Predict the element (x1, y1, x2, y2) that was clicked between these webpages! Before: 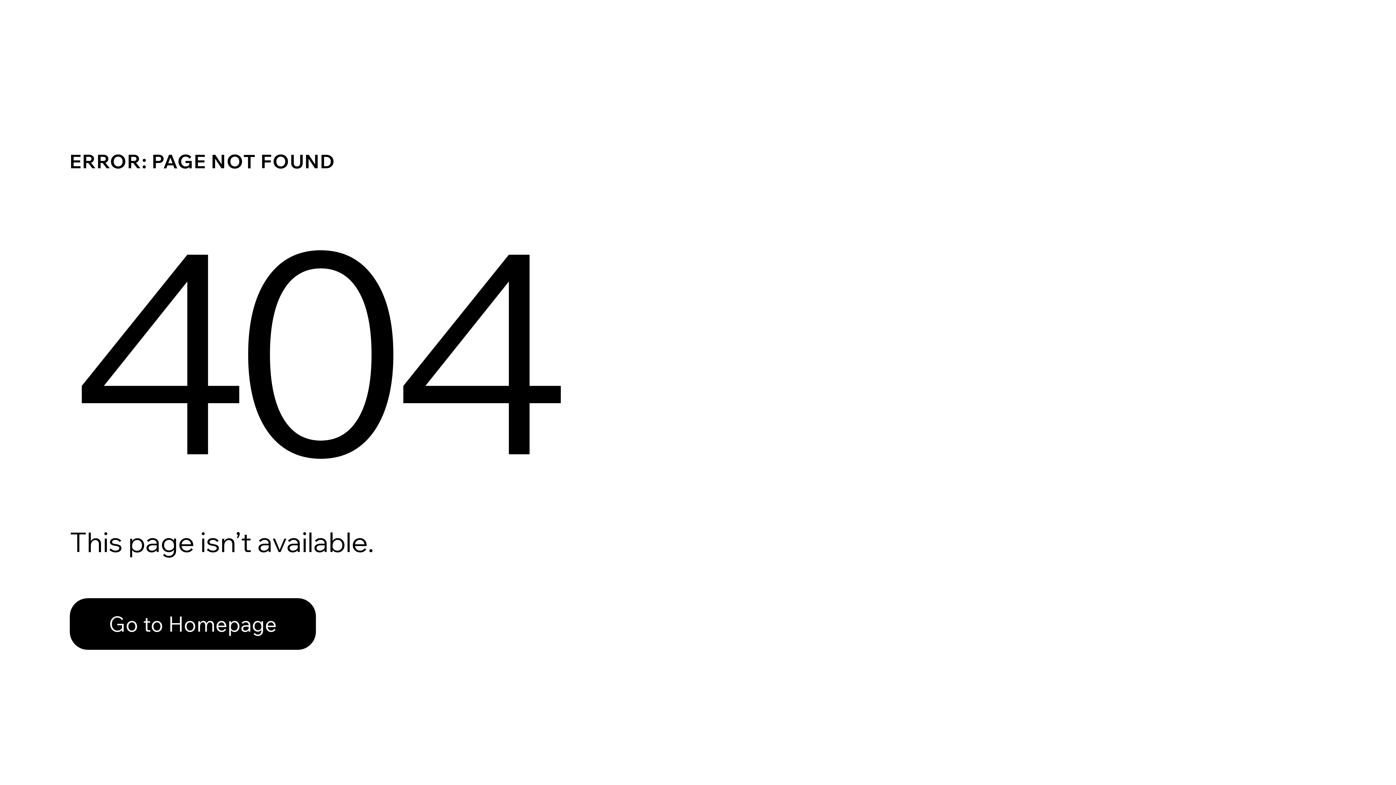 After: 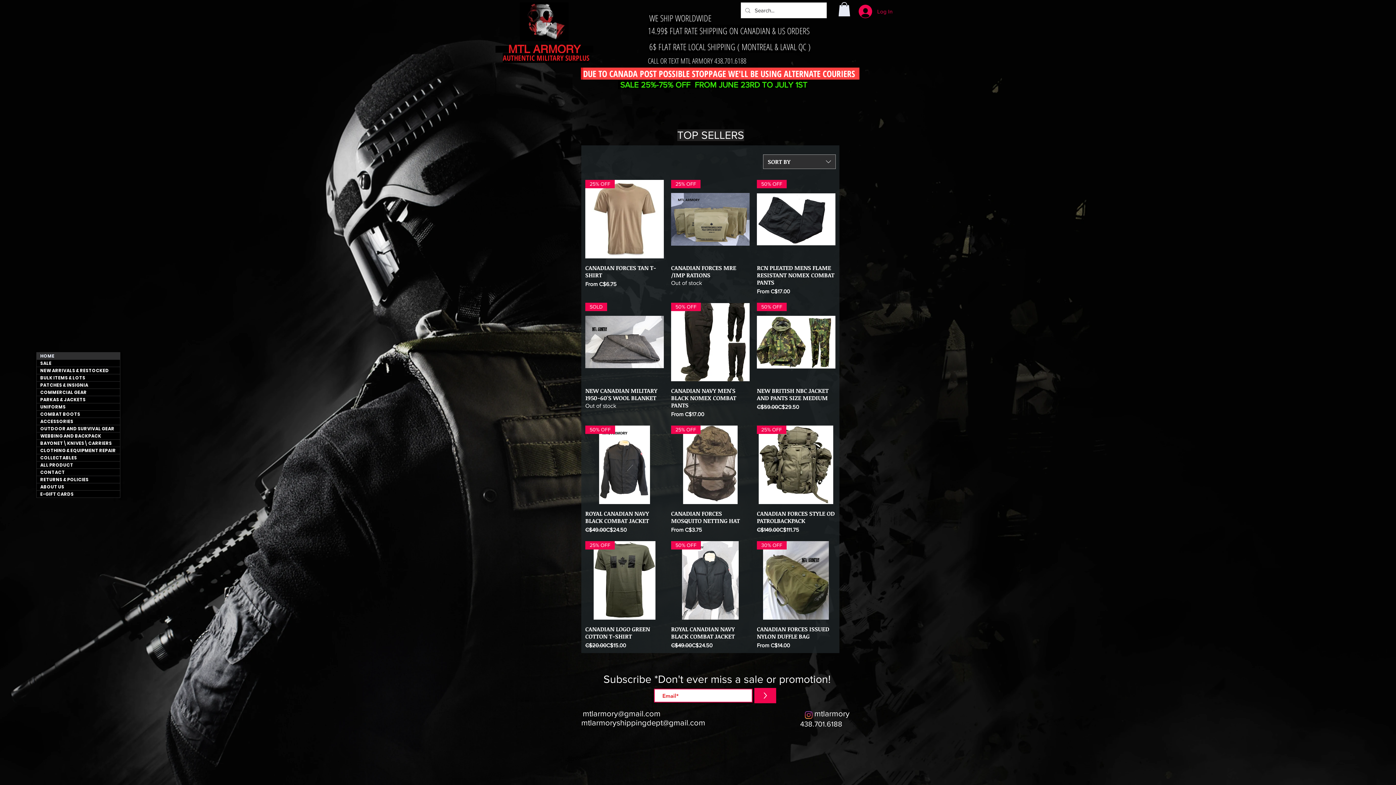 Action: bbox: (69, 598, 316, 650) label: Go to Homepage